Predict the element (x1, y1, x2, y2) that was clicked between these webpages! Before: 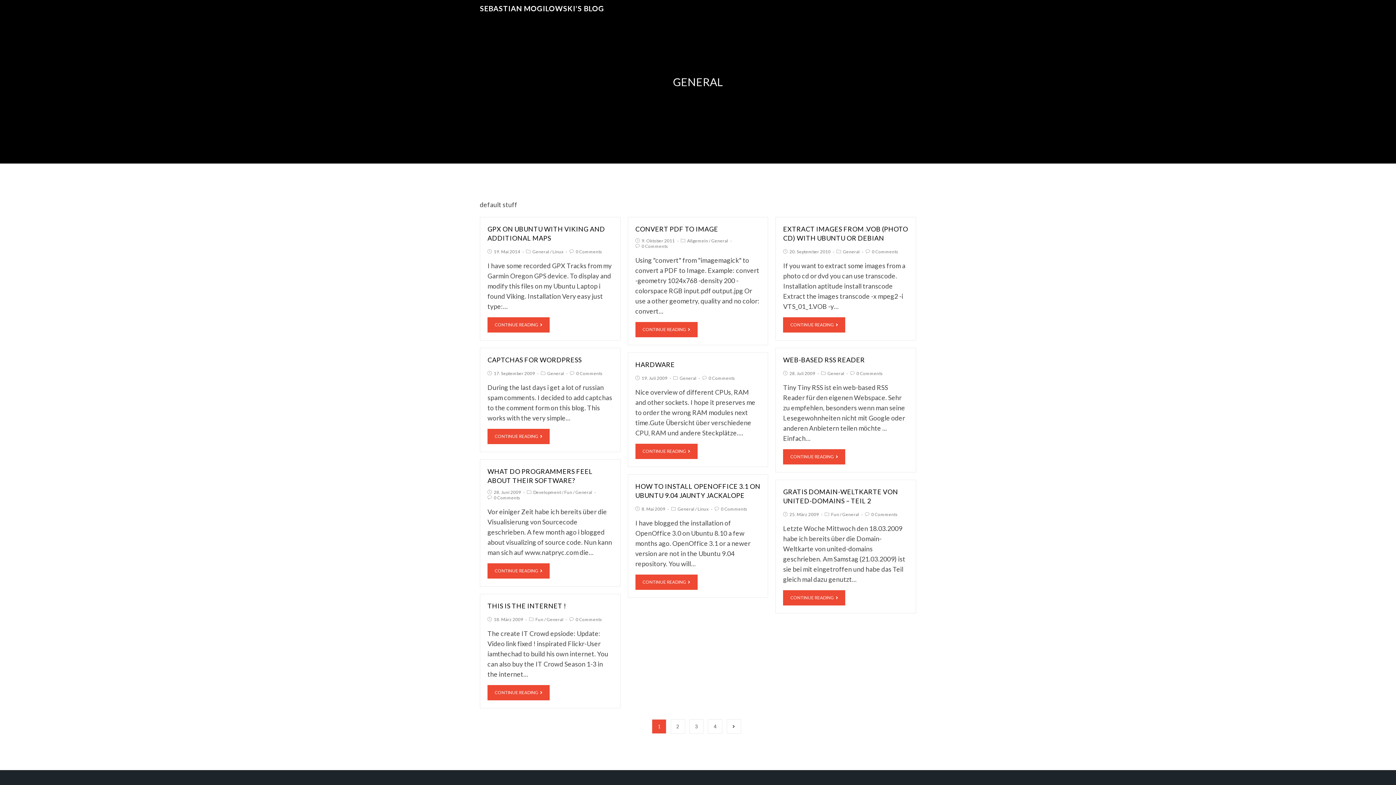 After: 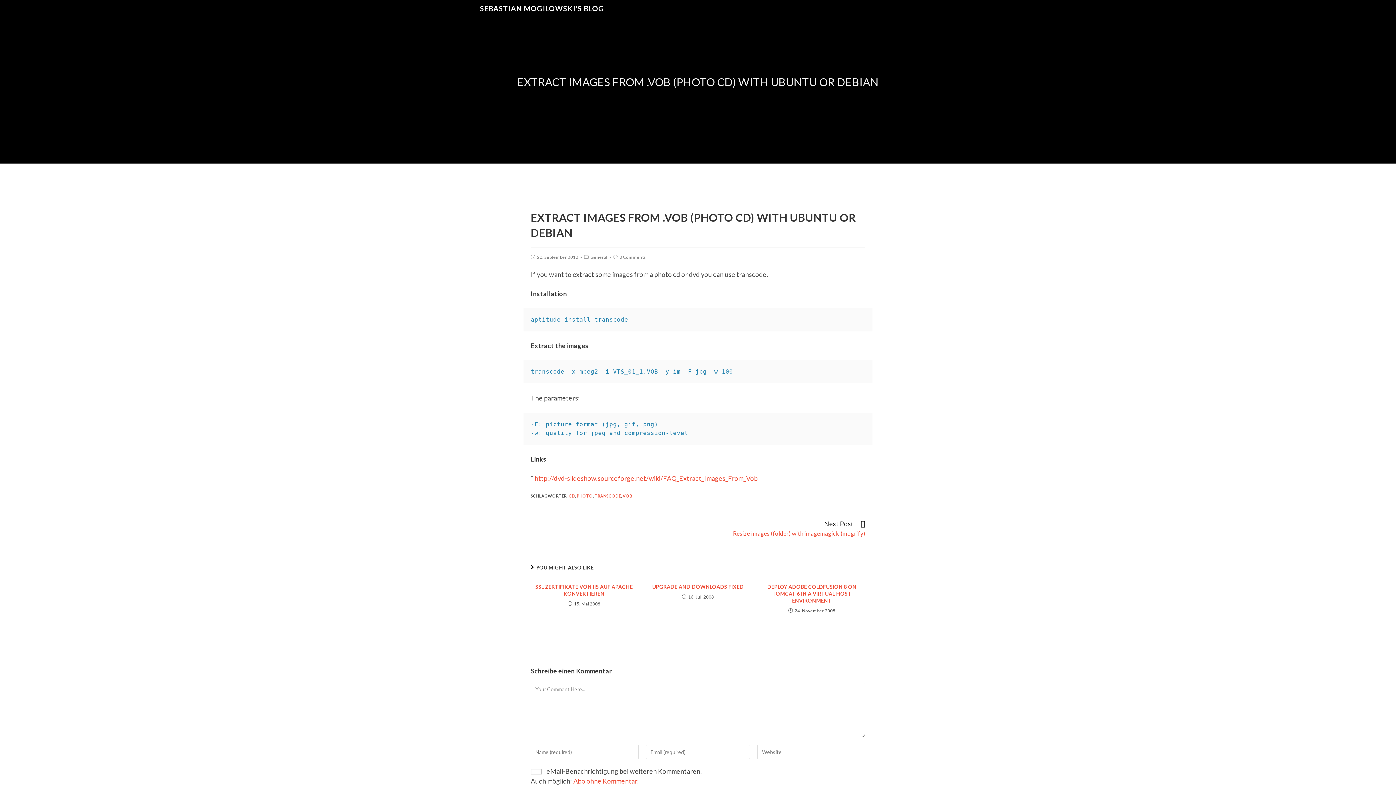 Action: label: CONTINUE READING bbox: (783, 317, 845, 333)